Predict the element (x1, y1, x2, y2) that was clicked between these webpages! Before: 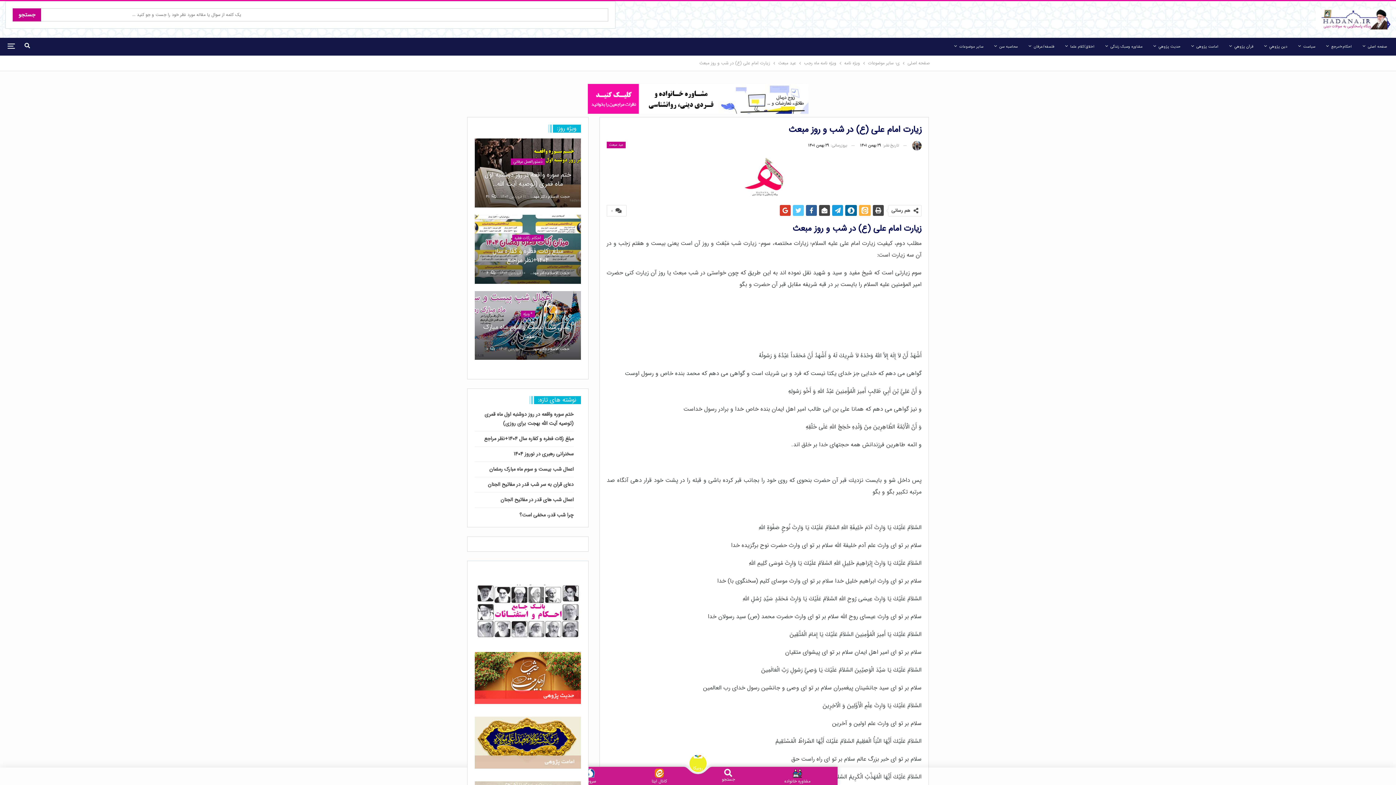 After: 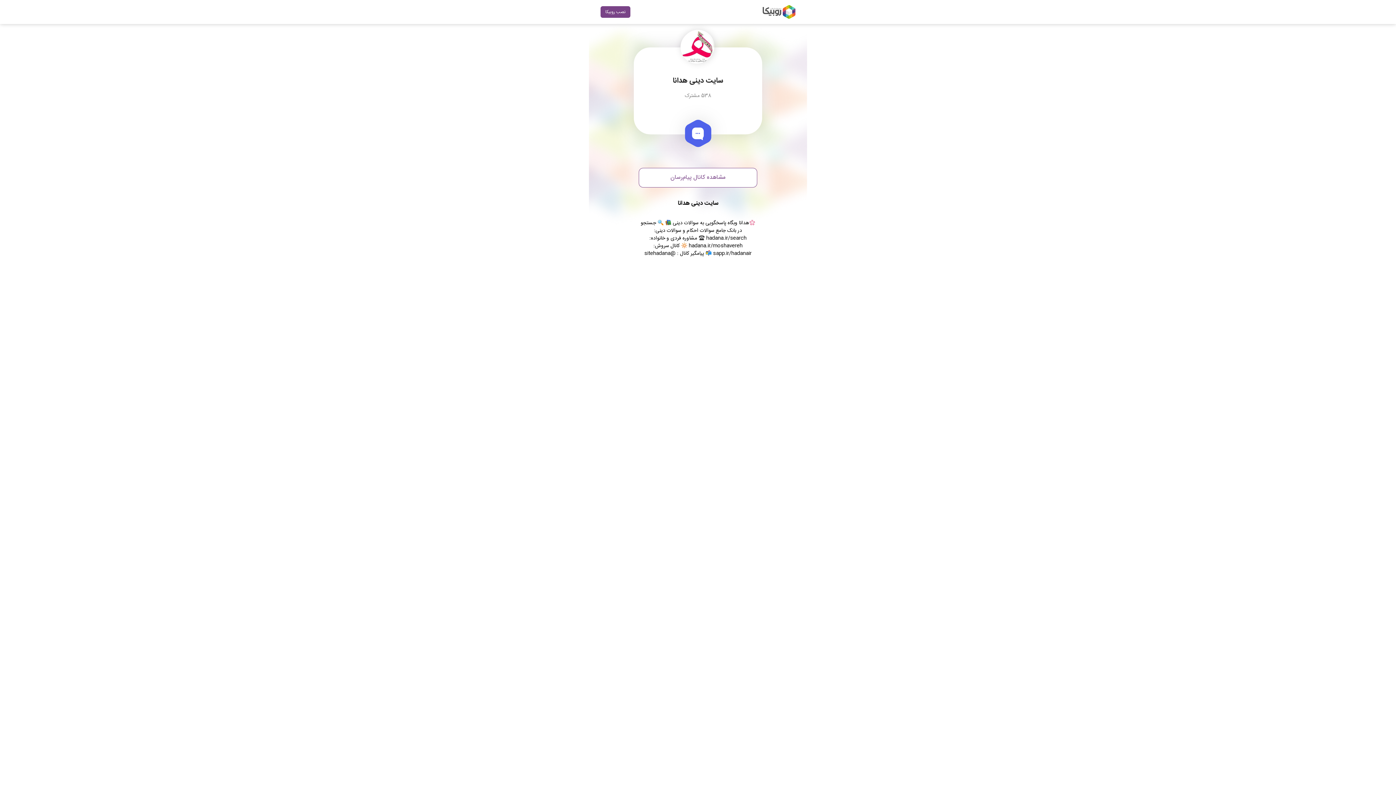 Action: bbox: (689, 755, 706, 772) label: روبیکا